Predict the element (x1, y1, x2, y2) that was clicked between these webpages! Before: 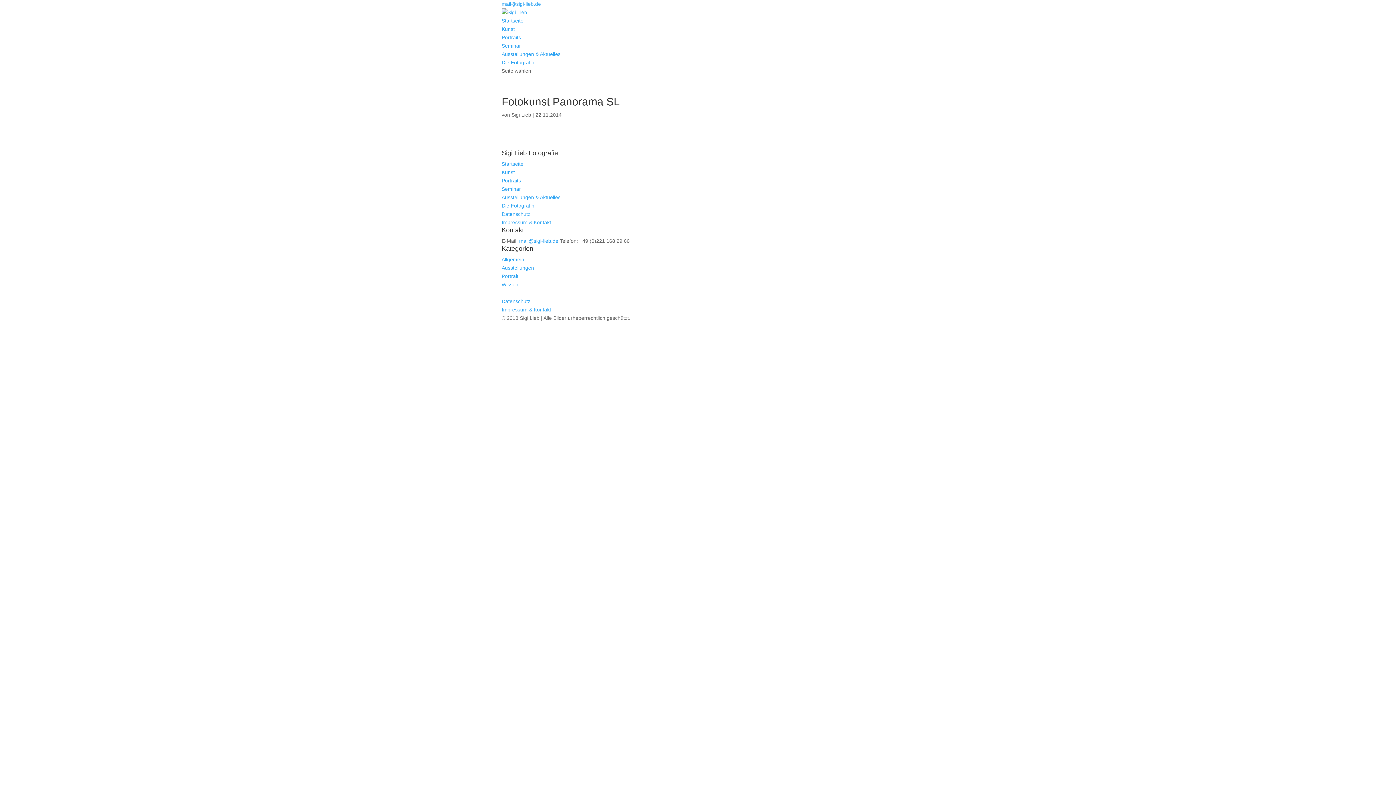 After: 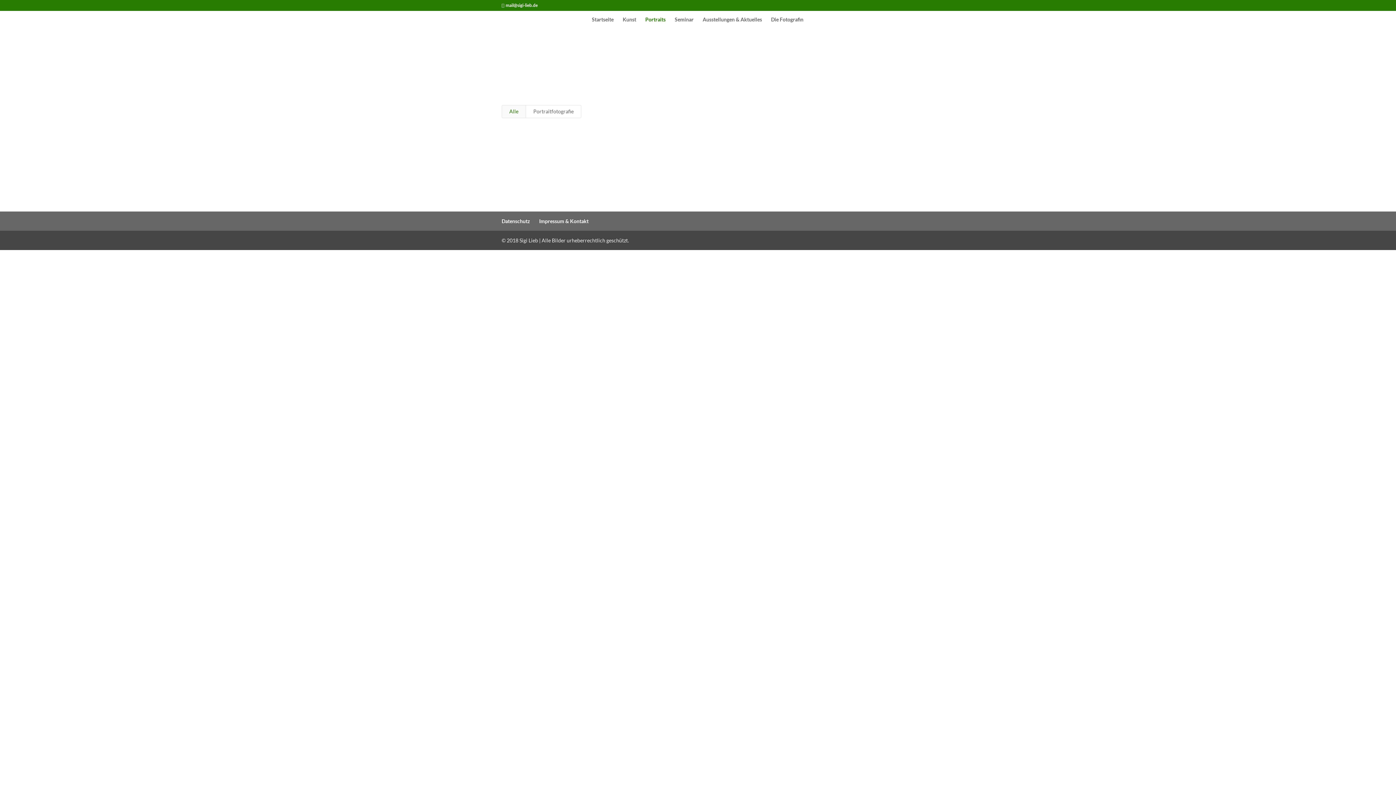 Action: bbox: (501, 177, 521, 183) label: Portraits